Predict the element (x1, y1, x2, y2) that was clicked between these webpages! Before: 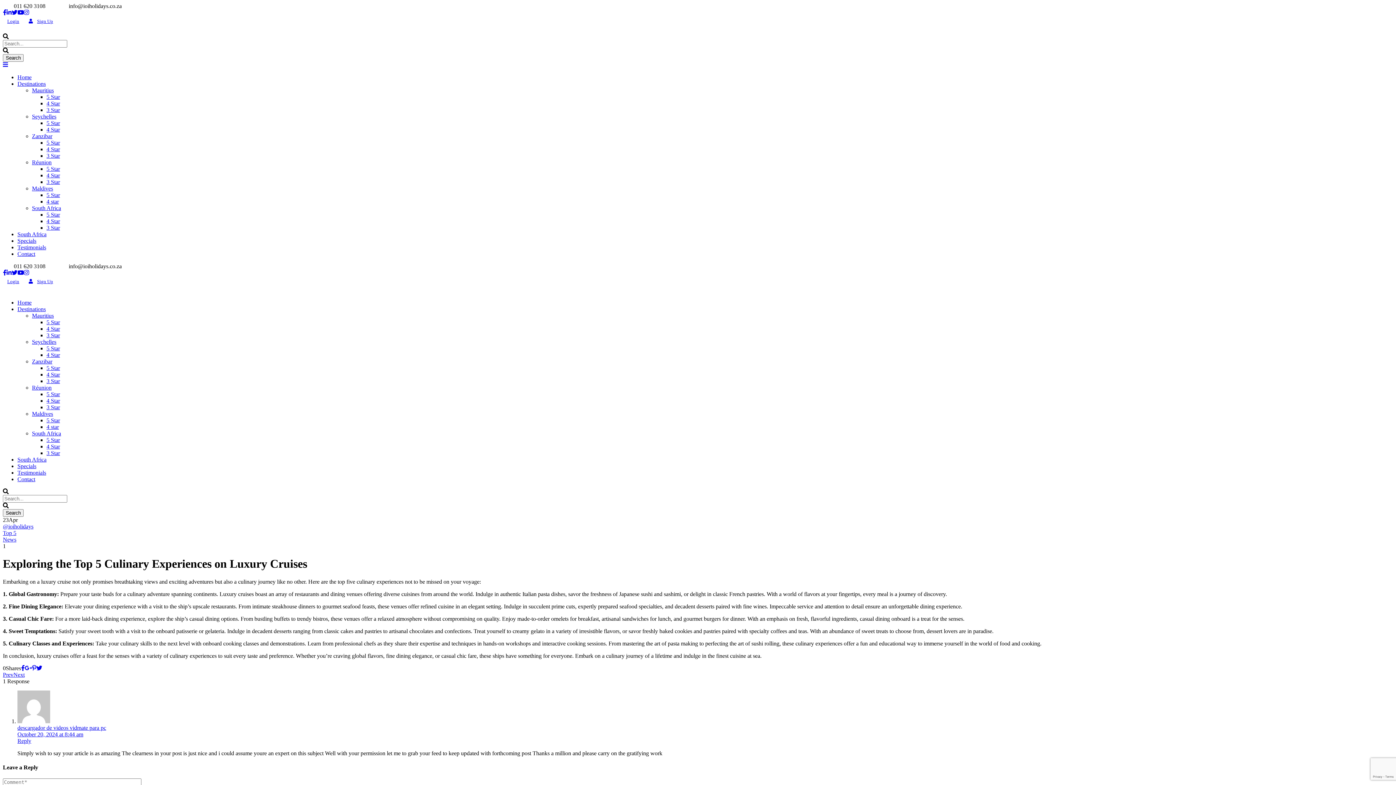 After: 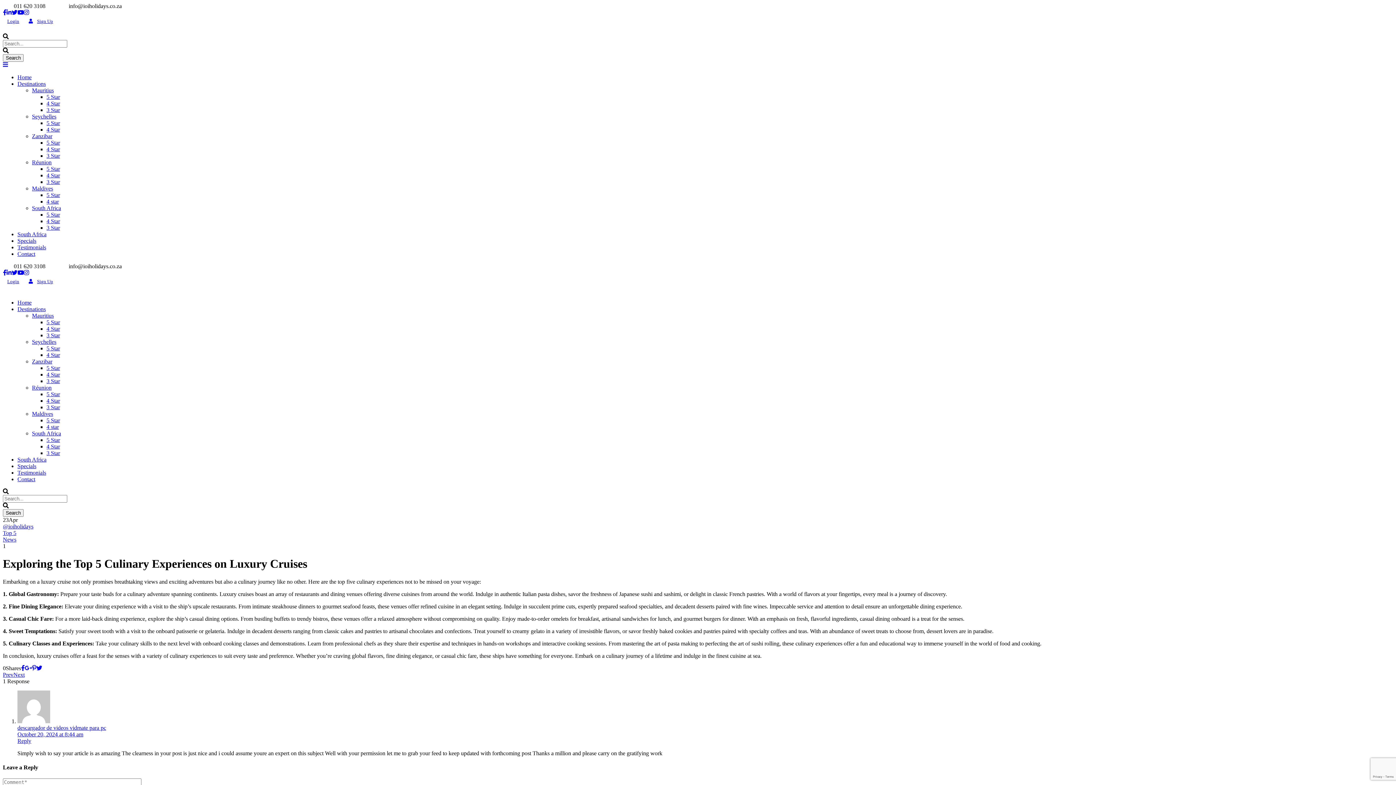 Action: bbox: (6, 269, 11, 276)